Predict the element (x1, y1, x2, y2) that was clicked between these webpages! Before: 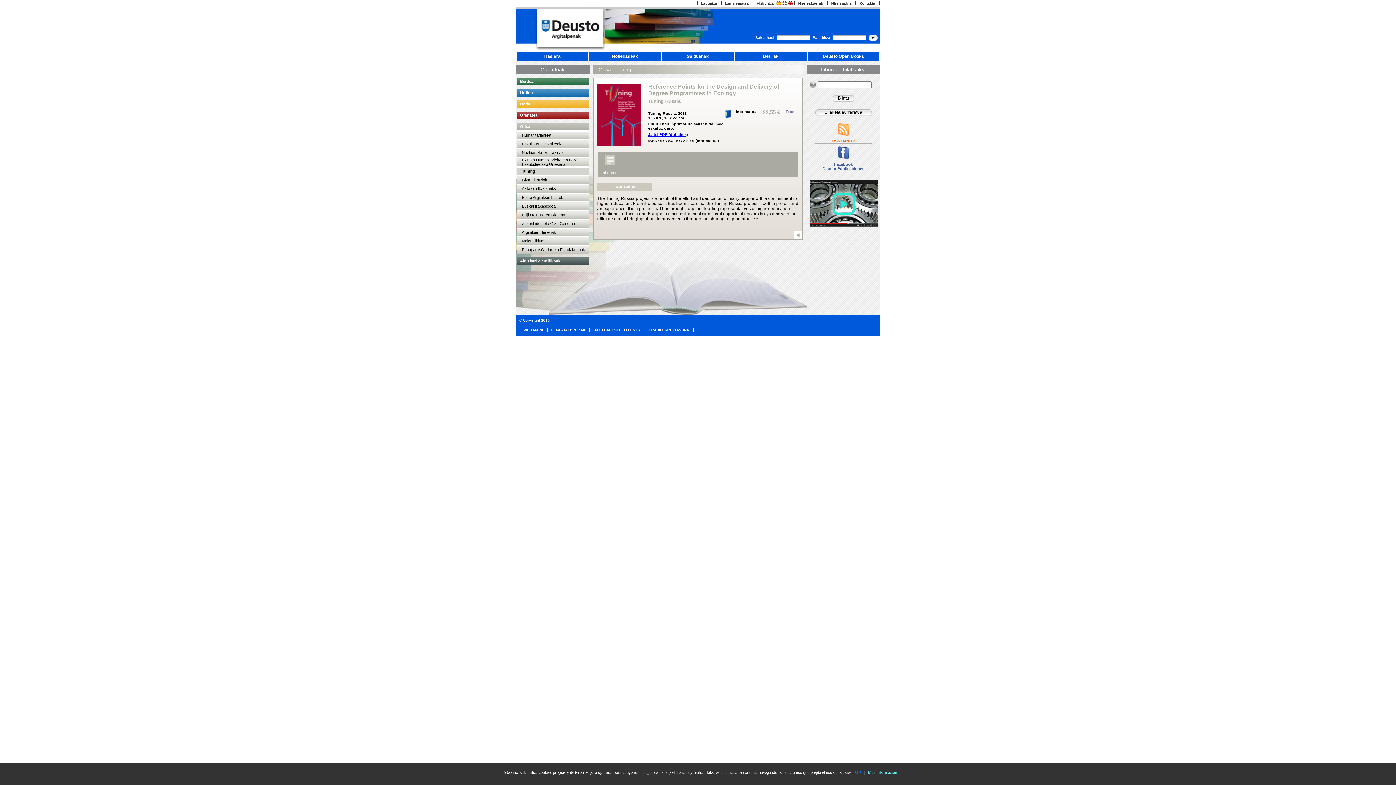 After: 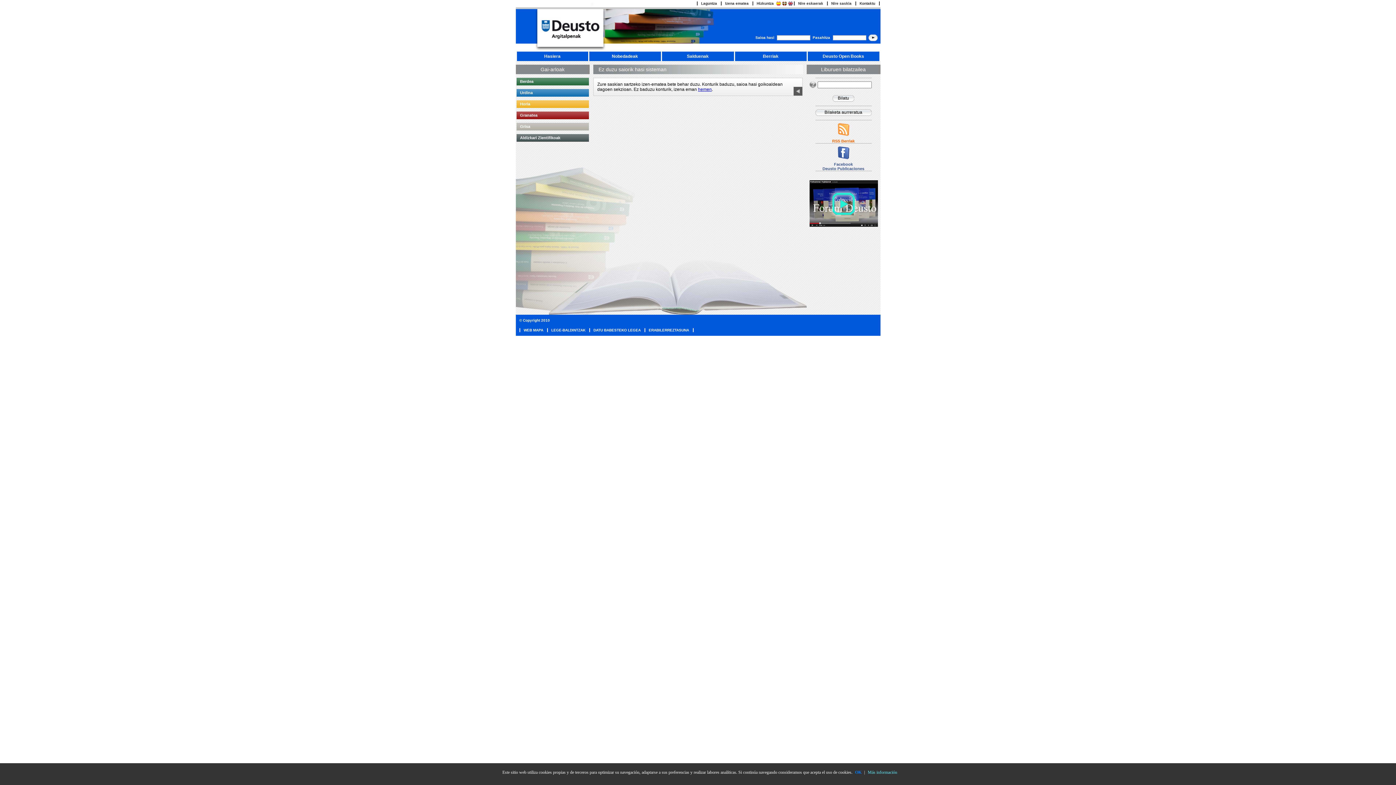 Action: label: Nire eskaerak bbox: (798, 1, 823, 5)